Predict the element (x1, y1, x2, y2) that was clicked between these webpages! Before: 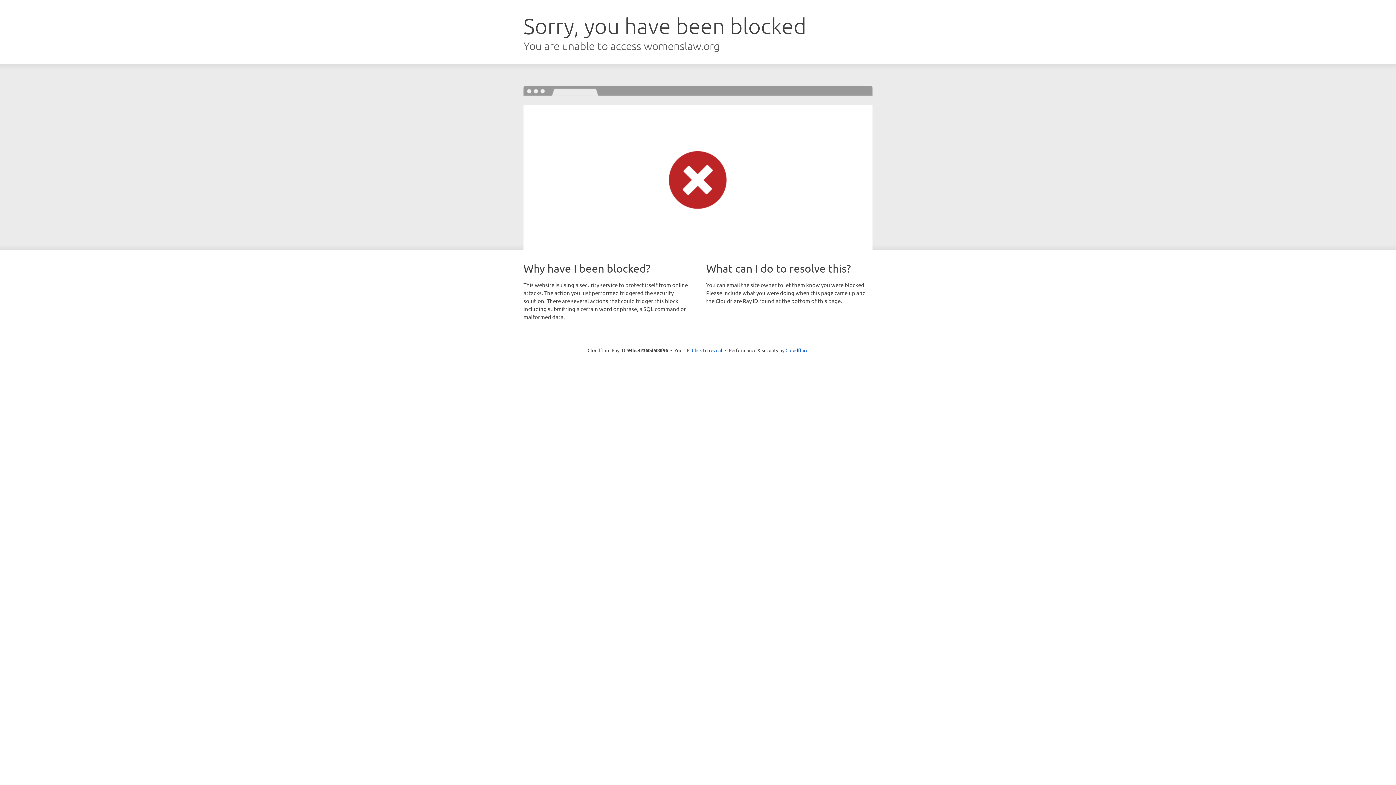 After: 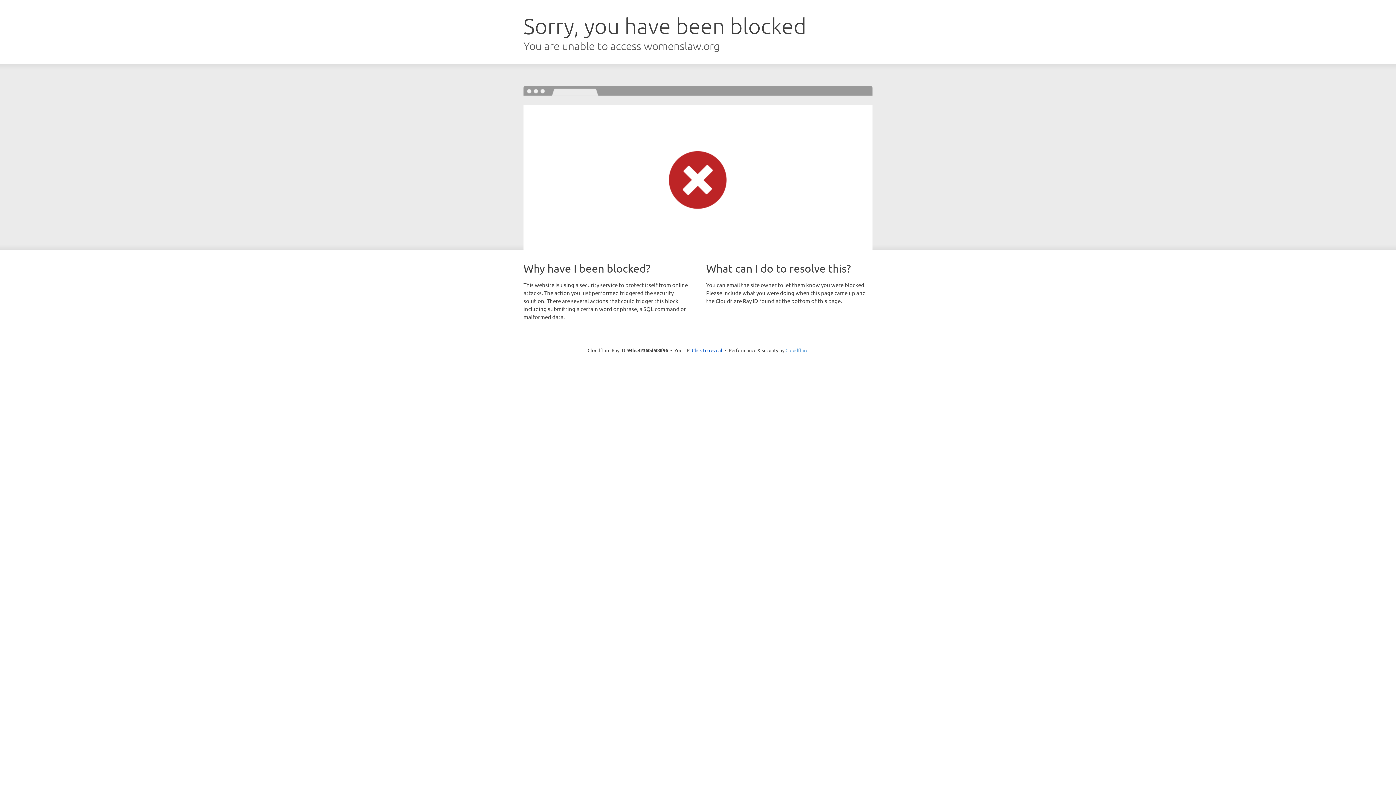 Action: label: Cloudflare bbox: (785, 347, 808, 353)